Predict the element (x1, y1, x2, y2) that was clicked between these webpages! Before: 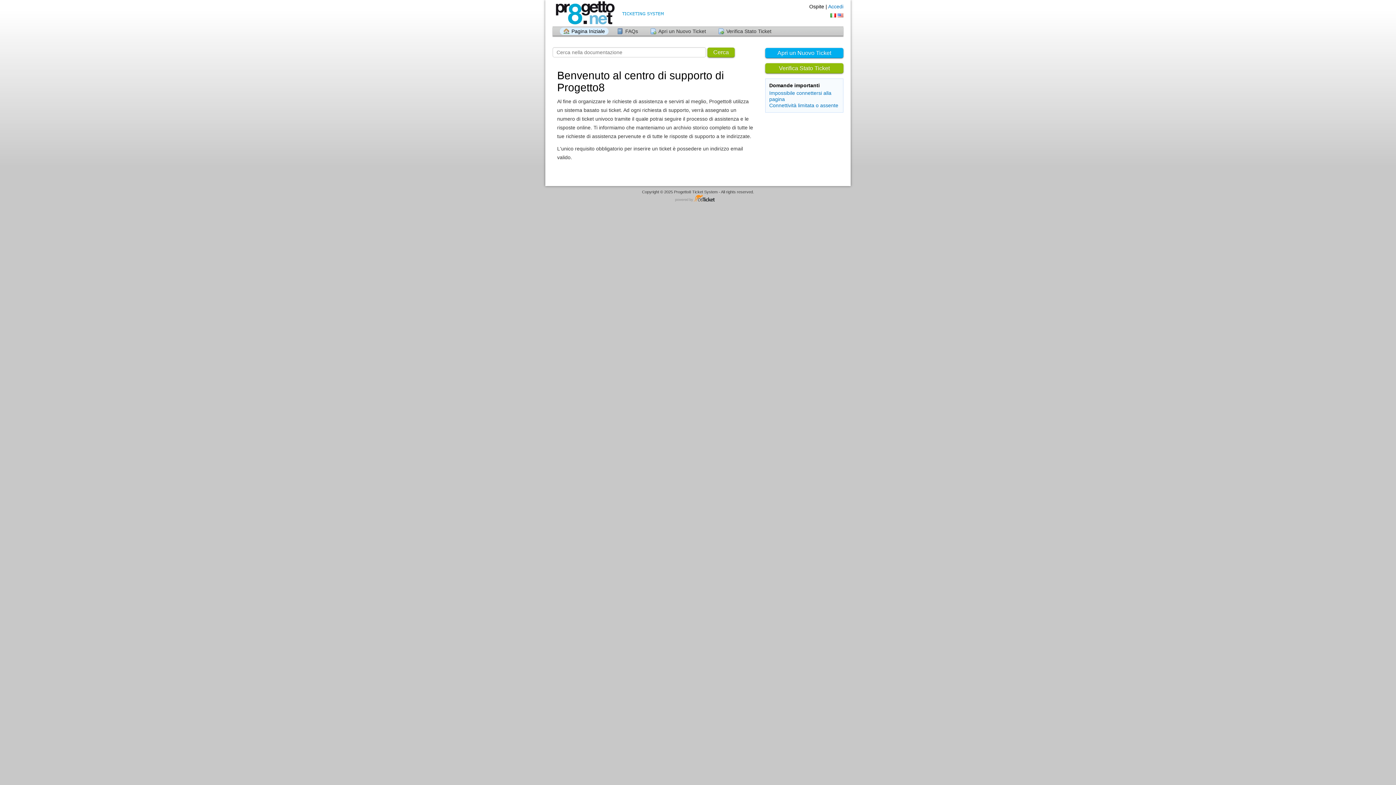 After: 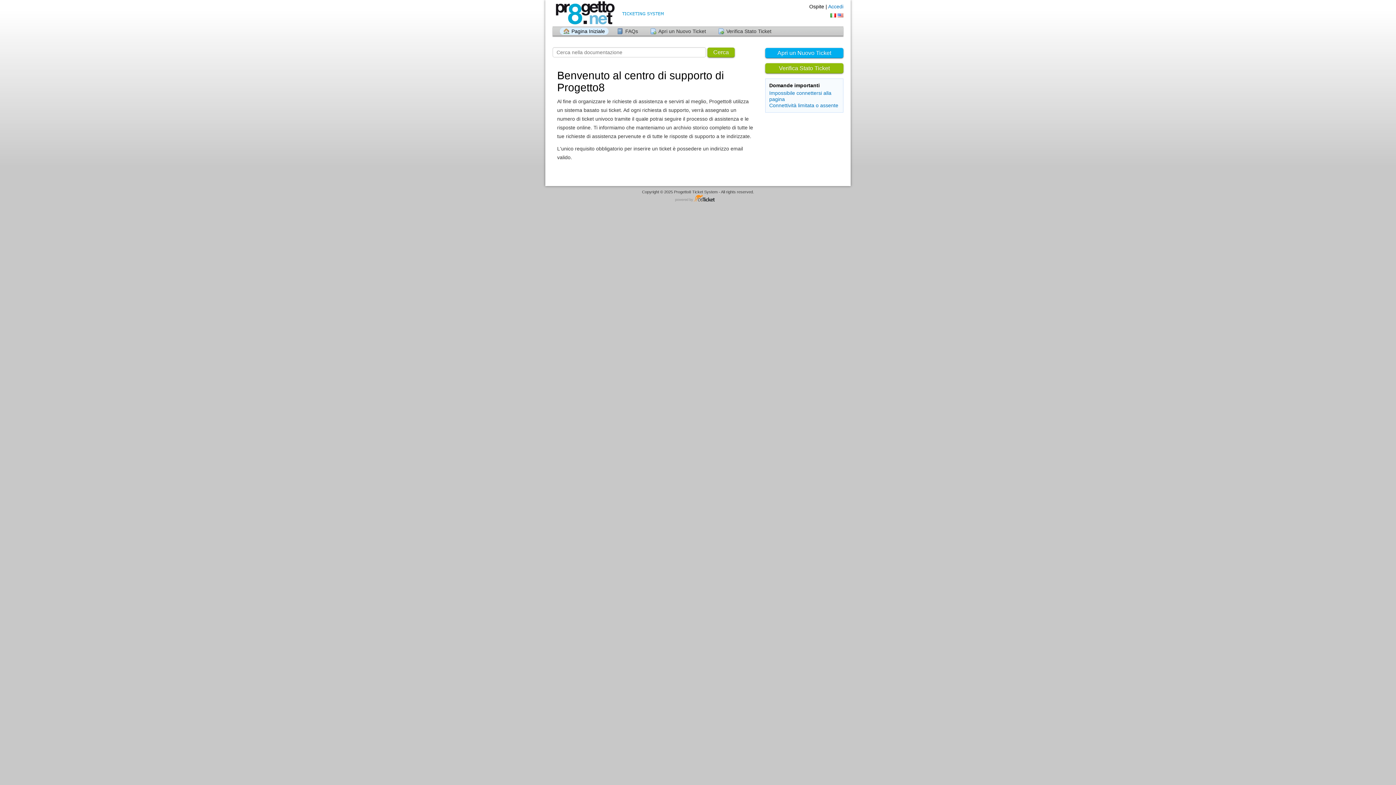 Action: label:   bbox: (552, 0, 667, 25)